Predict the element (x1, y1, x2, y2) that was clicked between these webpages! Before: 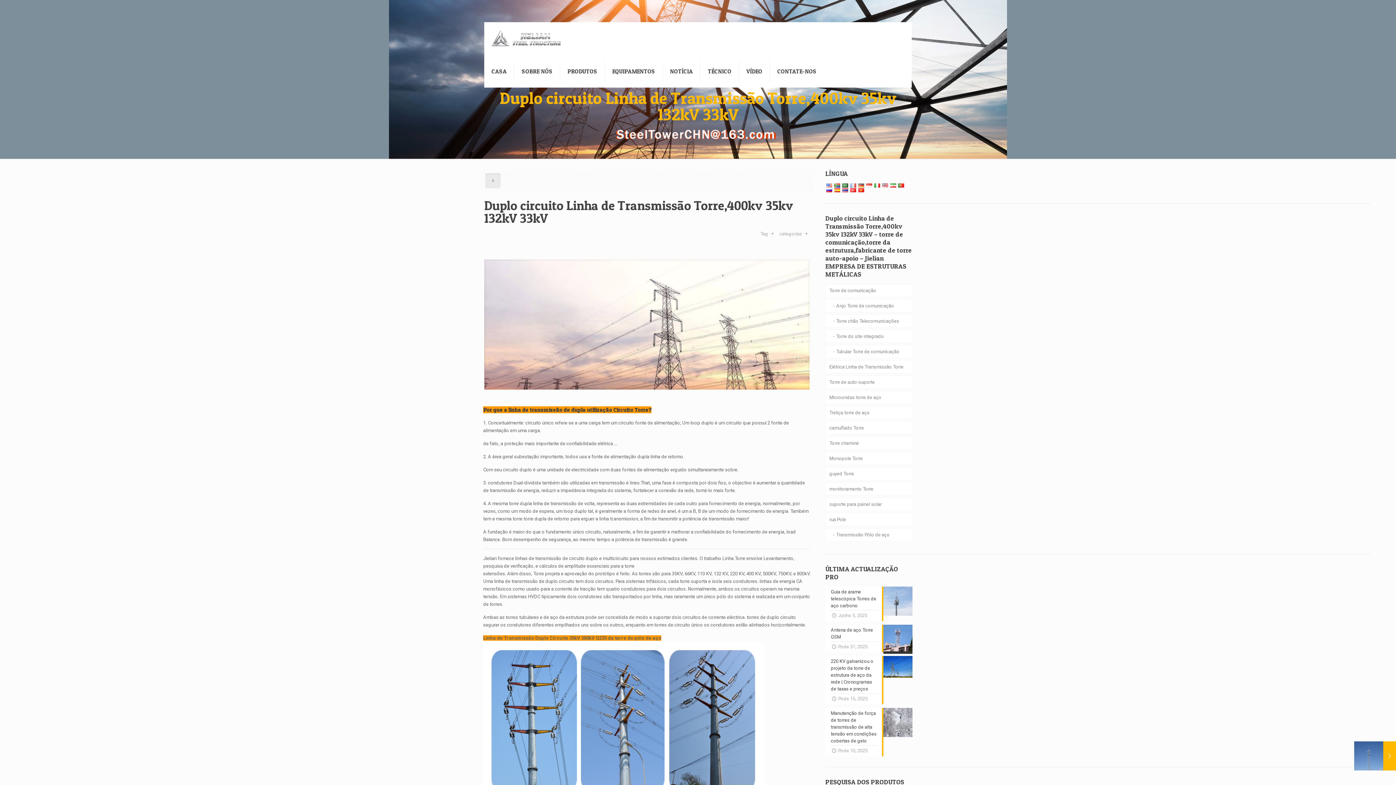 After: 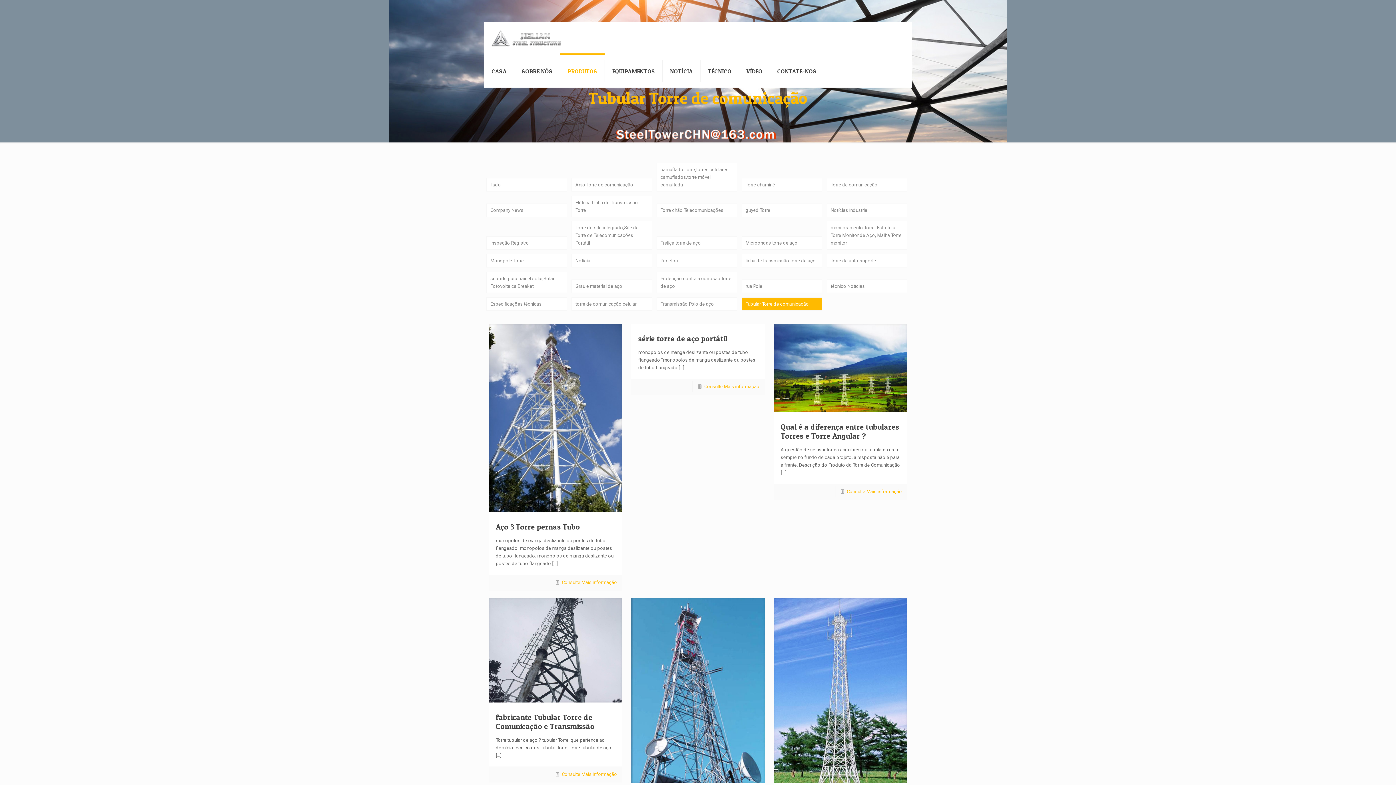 Action: bbox: (825, 345, 912, 358) label: Tubular Torre de comunicação